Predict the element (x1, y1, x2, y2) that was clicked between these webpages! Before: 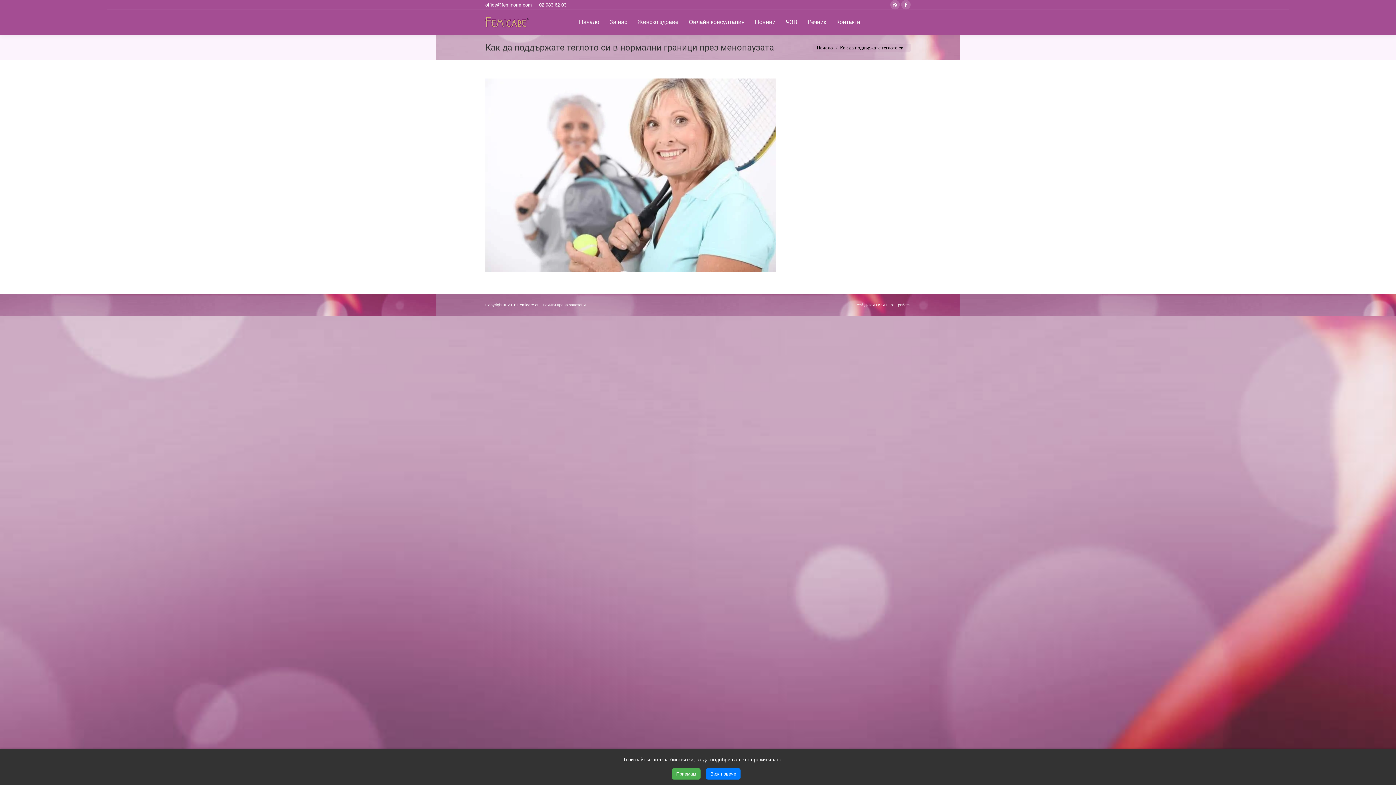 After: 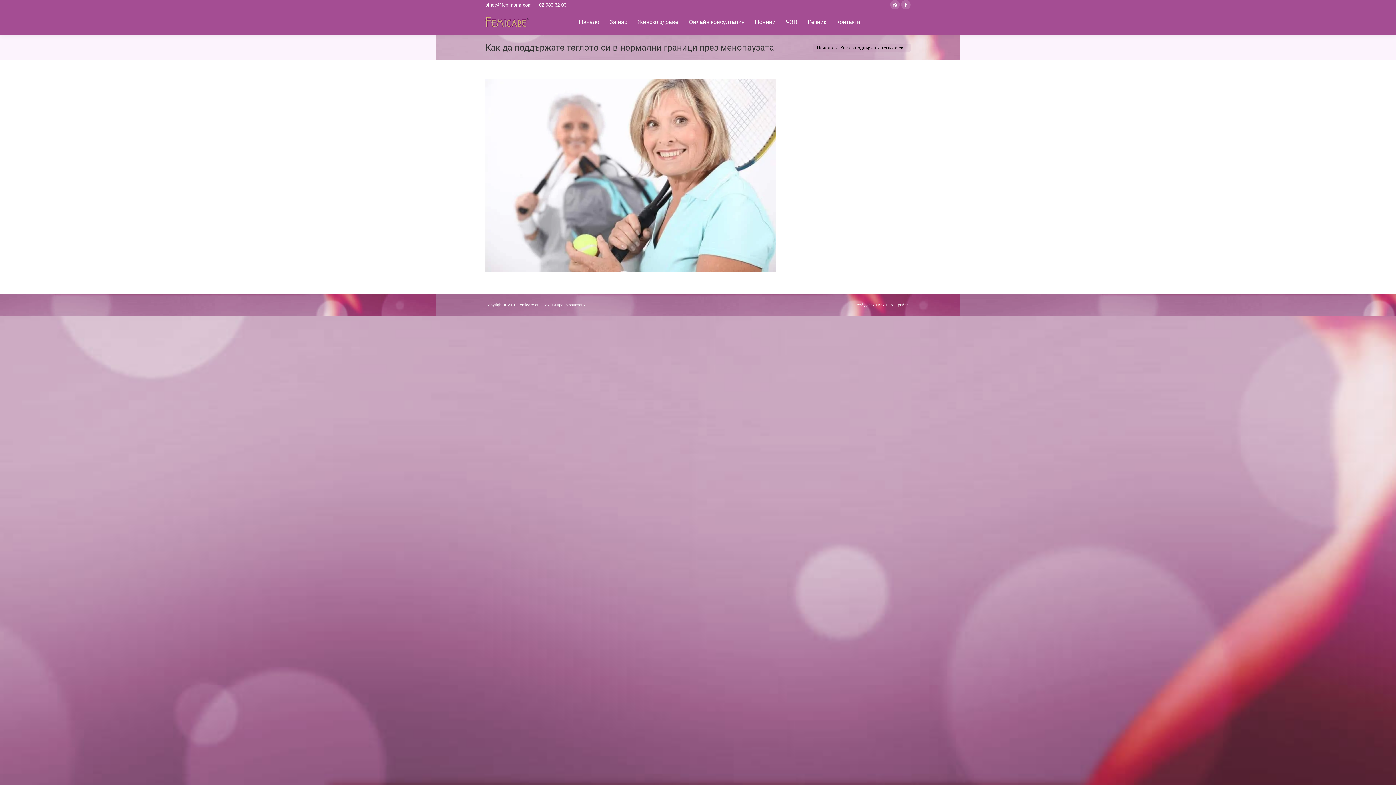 Action: bbox: (672, 768, 700, 780) label: Приемам